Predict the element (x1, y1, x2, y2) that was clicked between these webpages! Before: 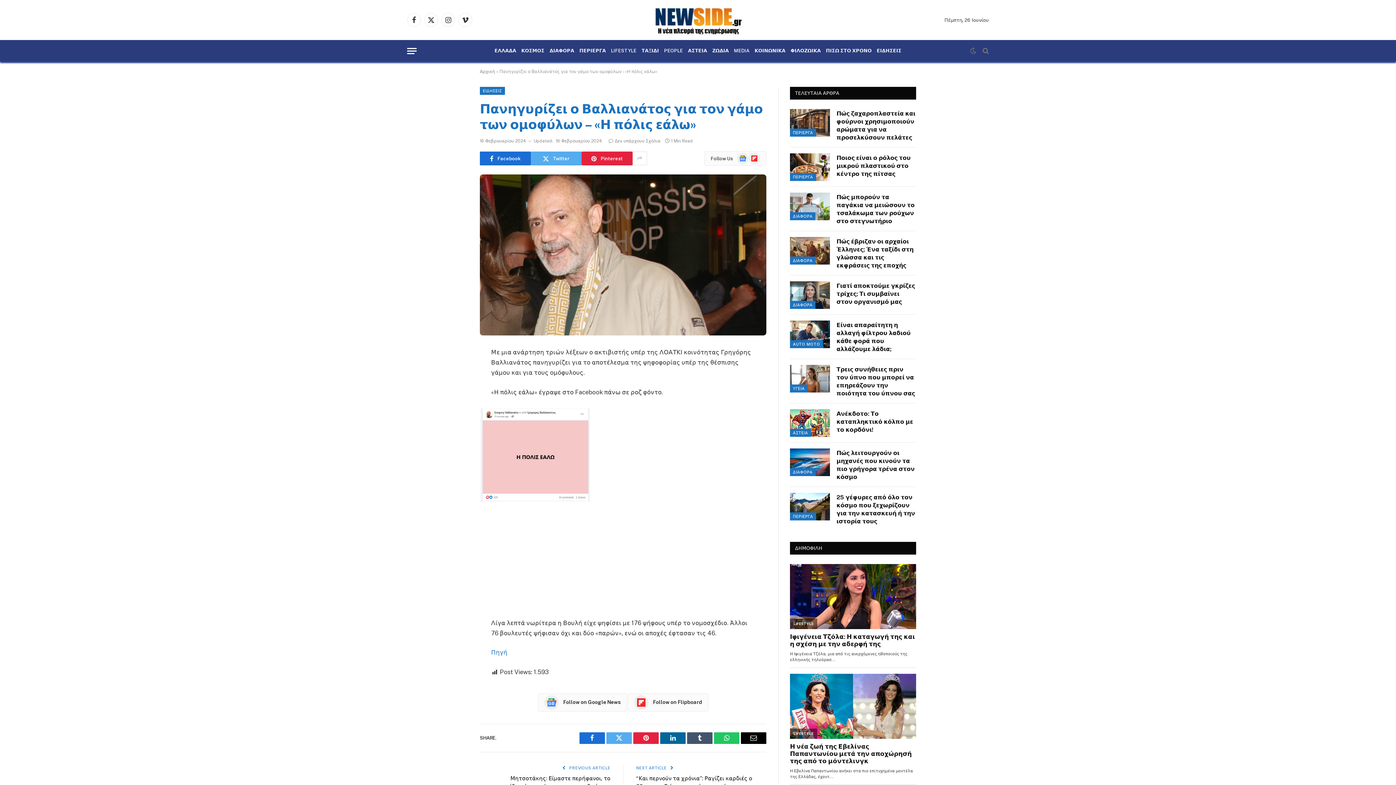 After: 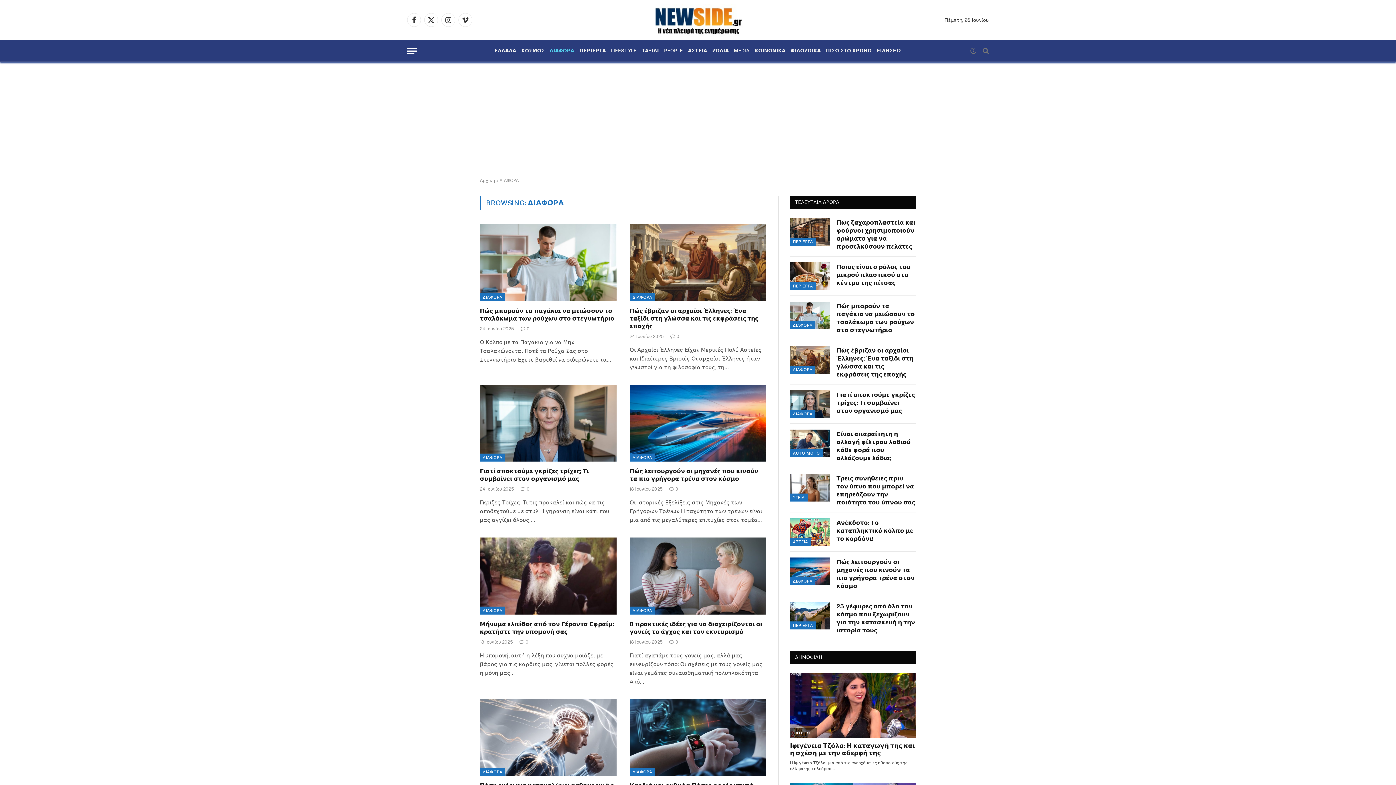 Action: label: ΔΙΑΦΟΡΑ bbox: (790, 256, 815, 264)